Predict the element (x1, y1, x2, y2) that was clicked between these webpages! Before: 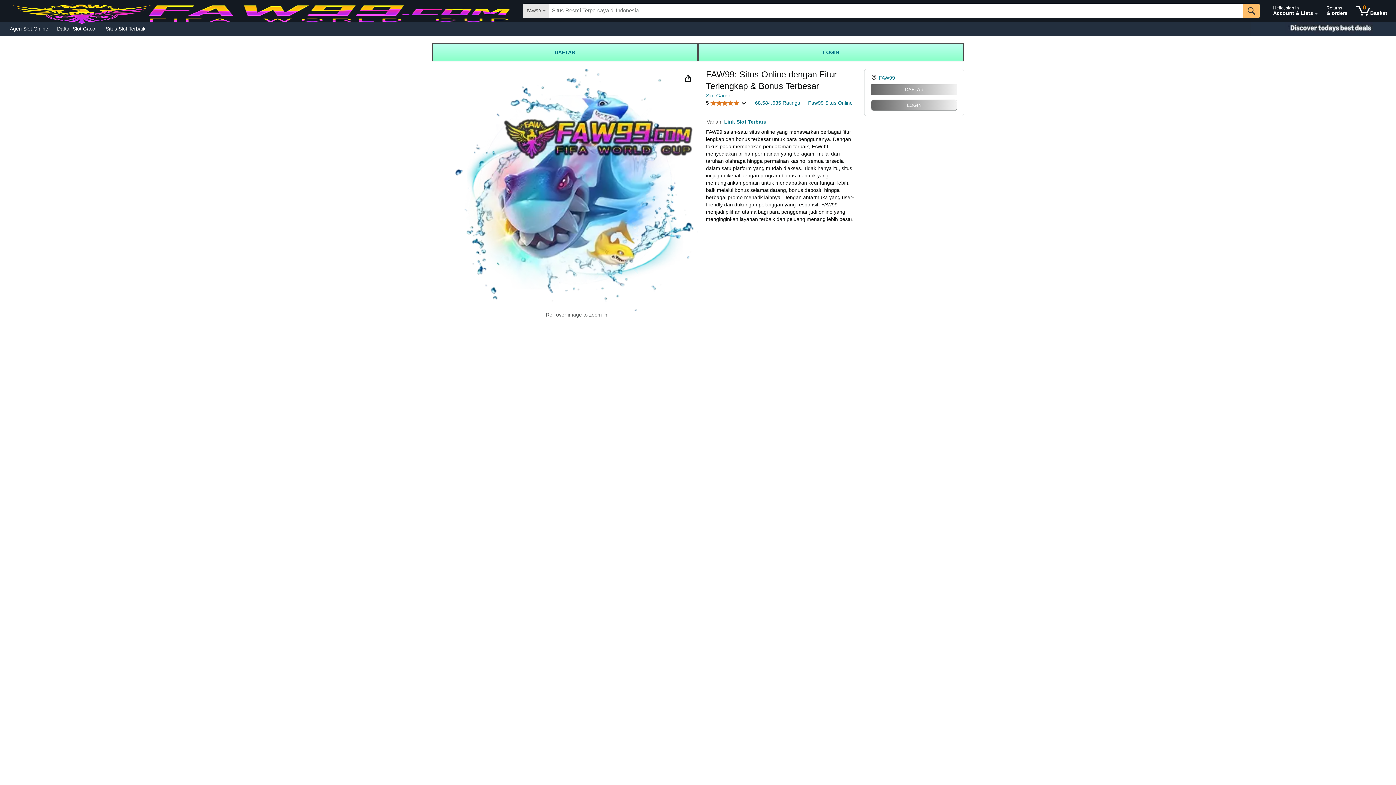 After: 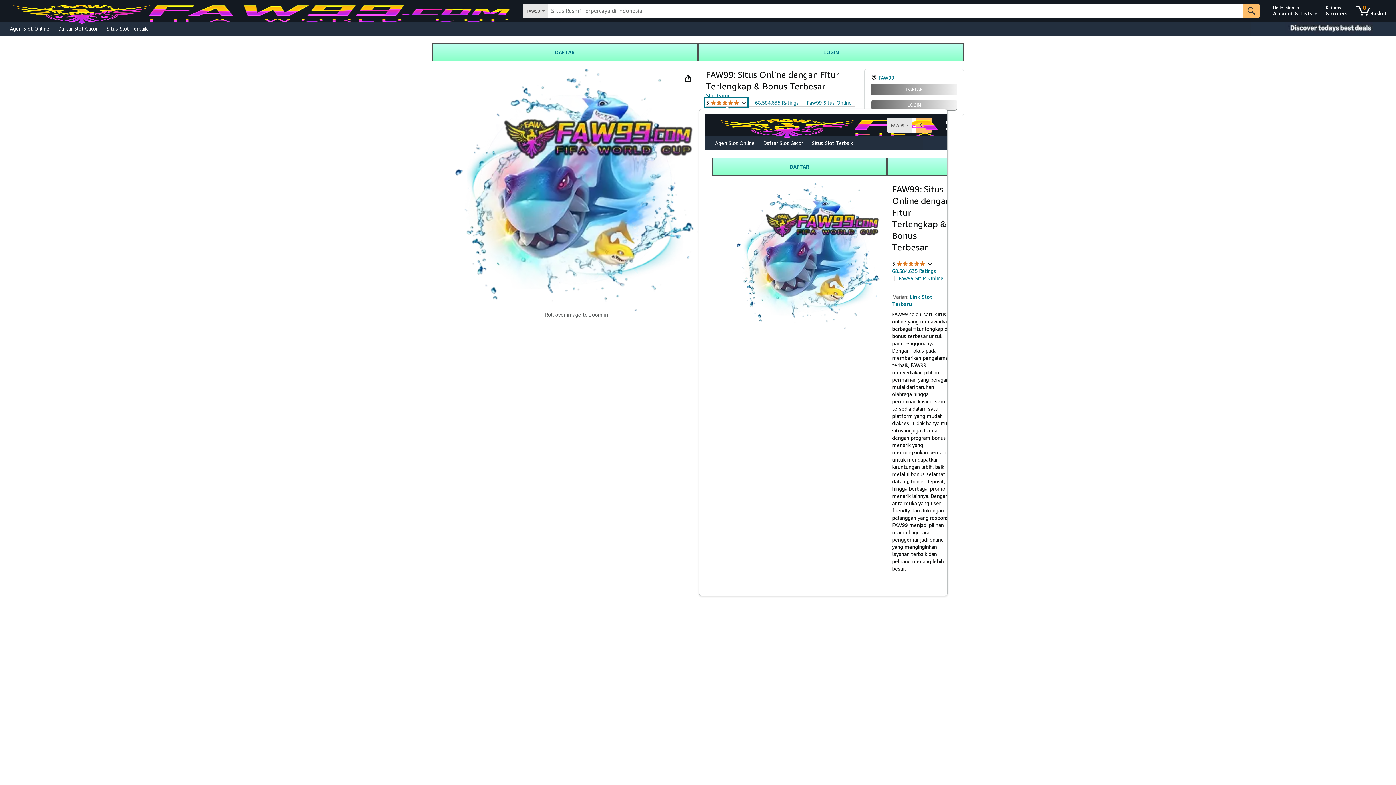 Action: label: 5 
5 out of 5 stars
  bbox: (706, 99, 746, 106)